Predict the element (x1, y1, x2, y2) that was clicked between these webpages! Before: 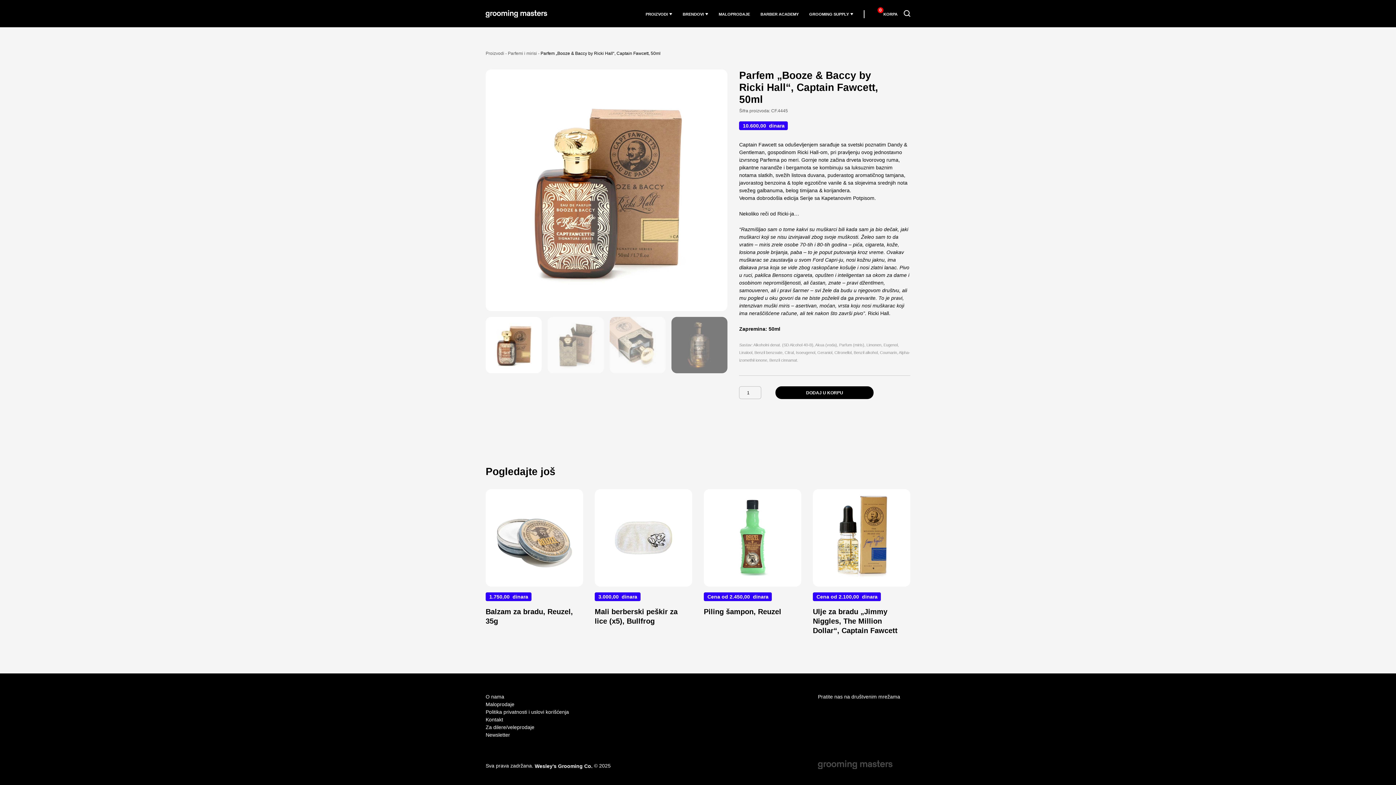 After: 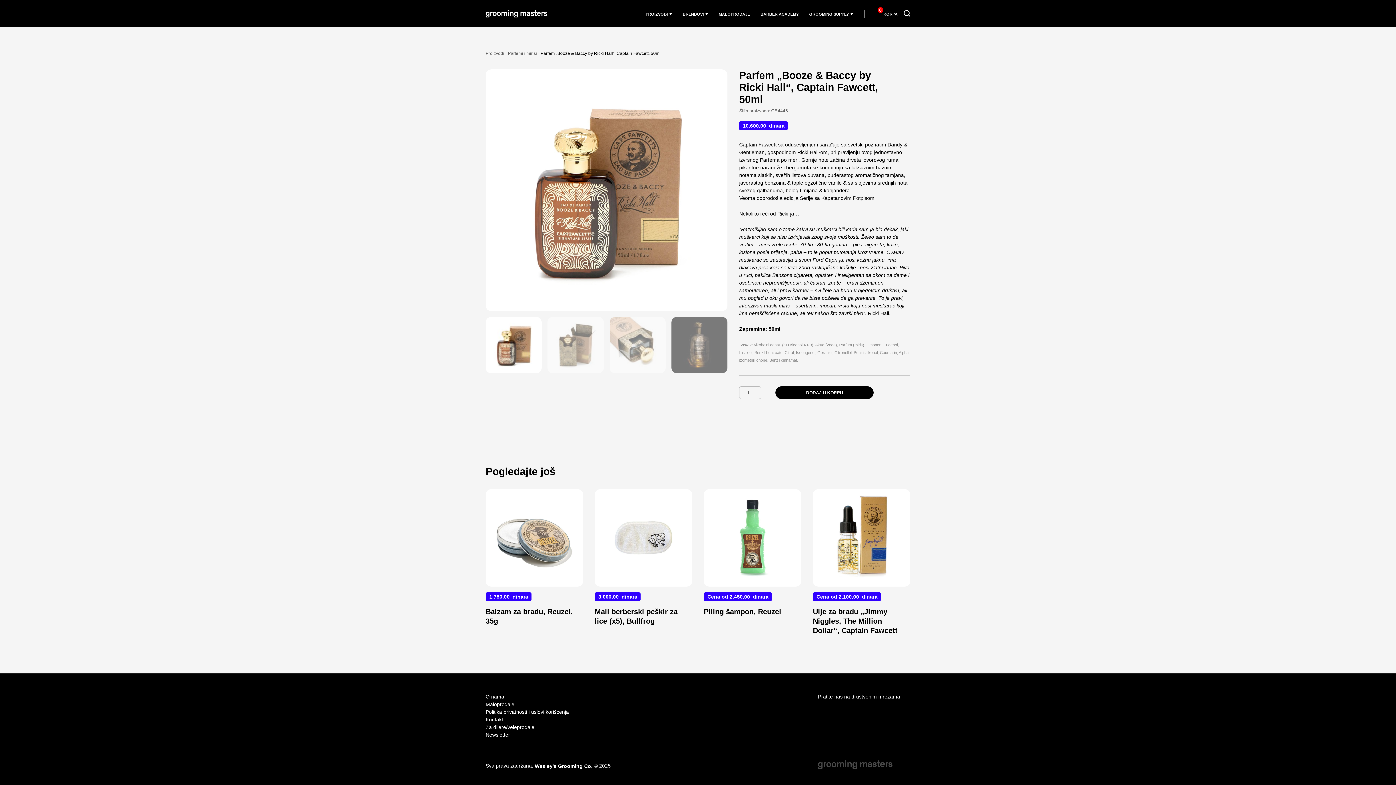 Action: label: - bbox: (755, 392, 761, 398)